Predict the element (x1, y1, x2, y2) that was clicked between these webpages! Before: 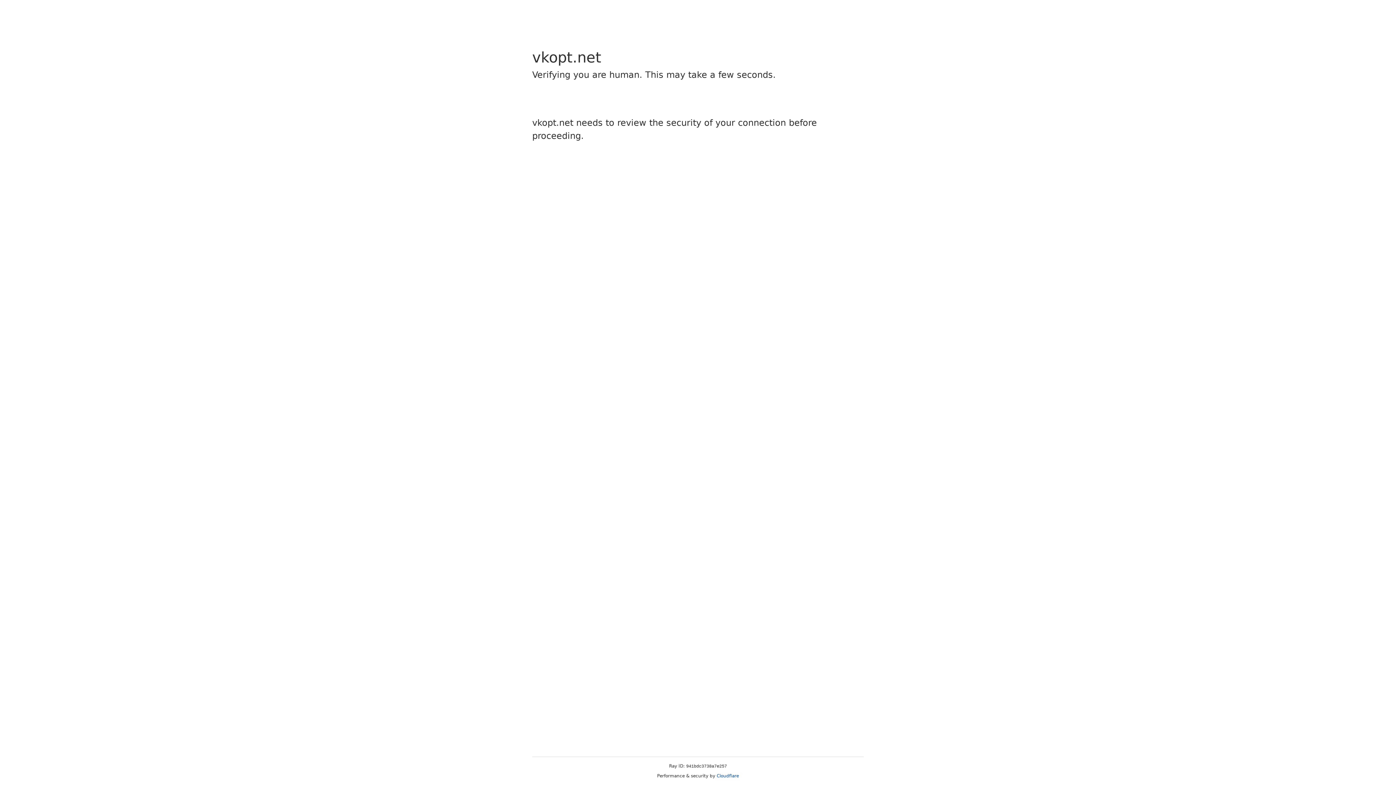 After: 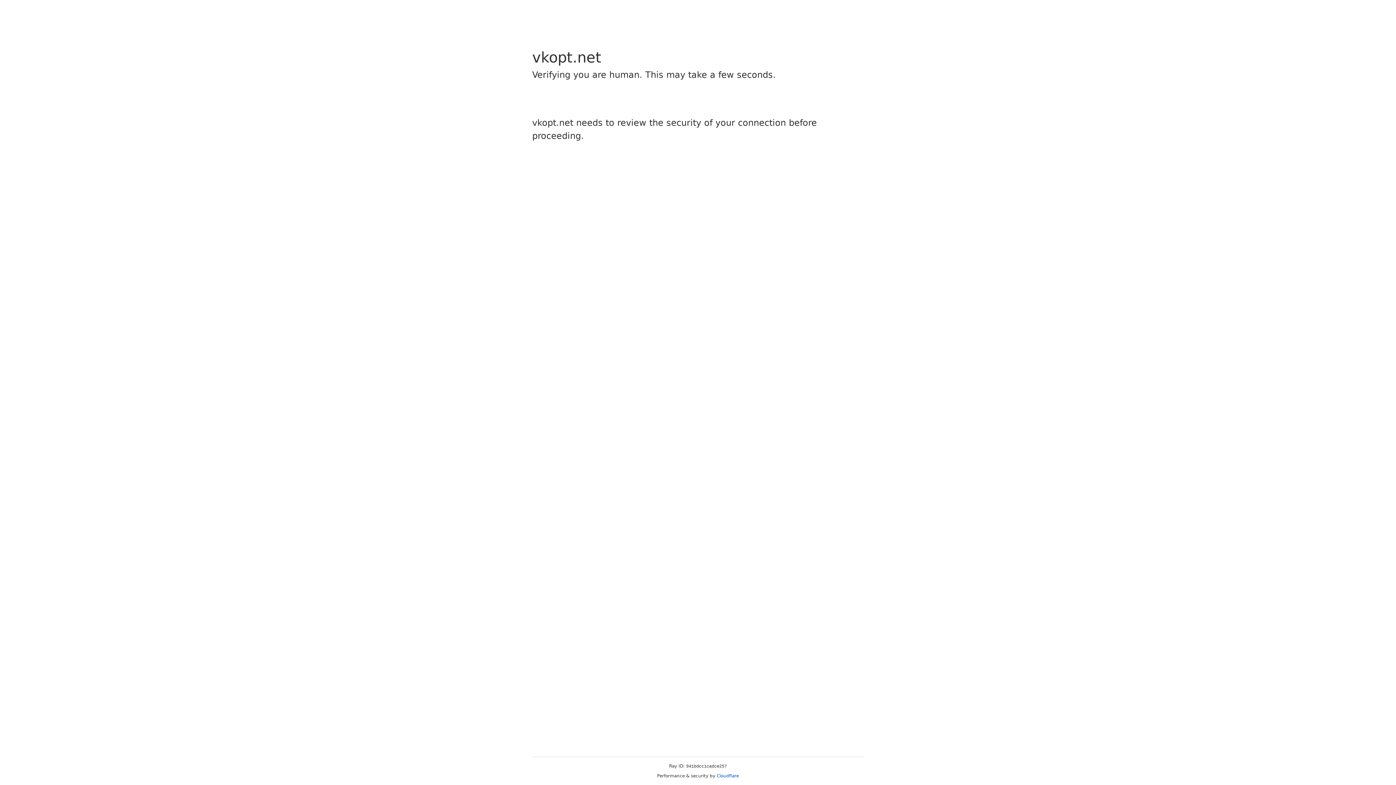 Action: bbox: (716, 773, 739, 778) label: Cloudflare